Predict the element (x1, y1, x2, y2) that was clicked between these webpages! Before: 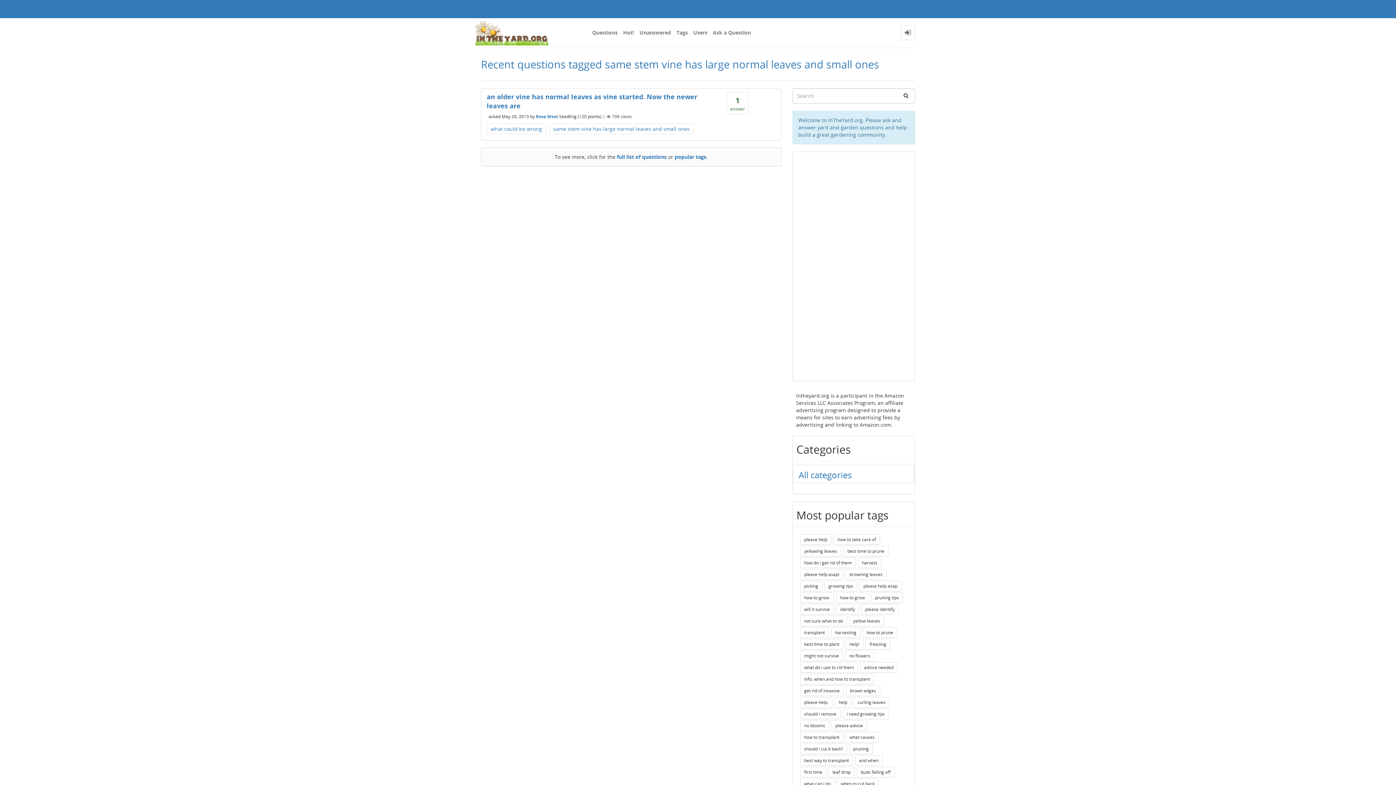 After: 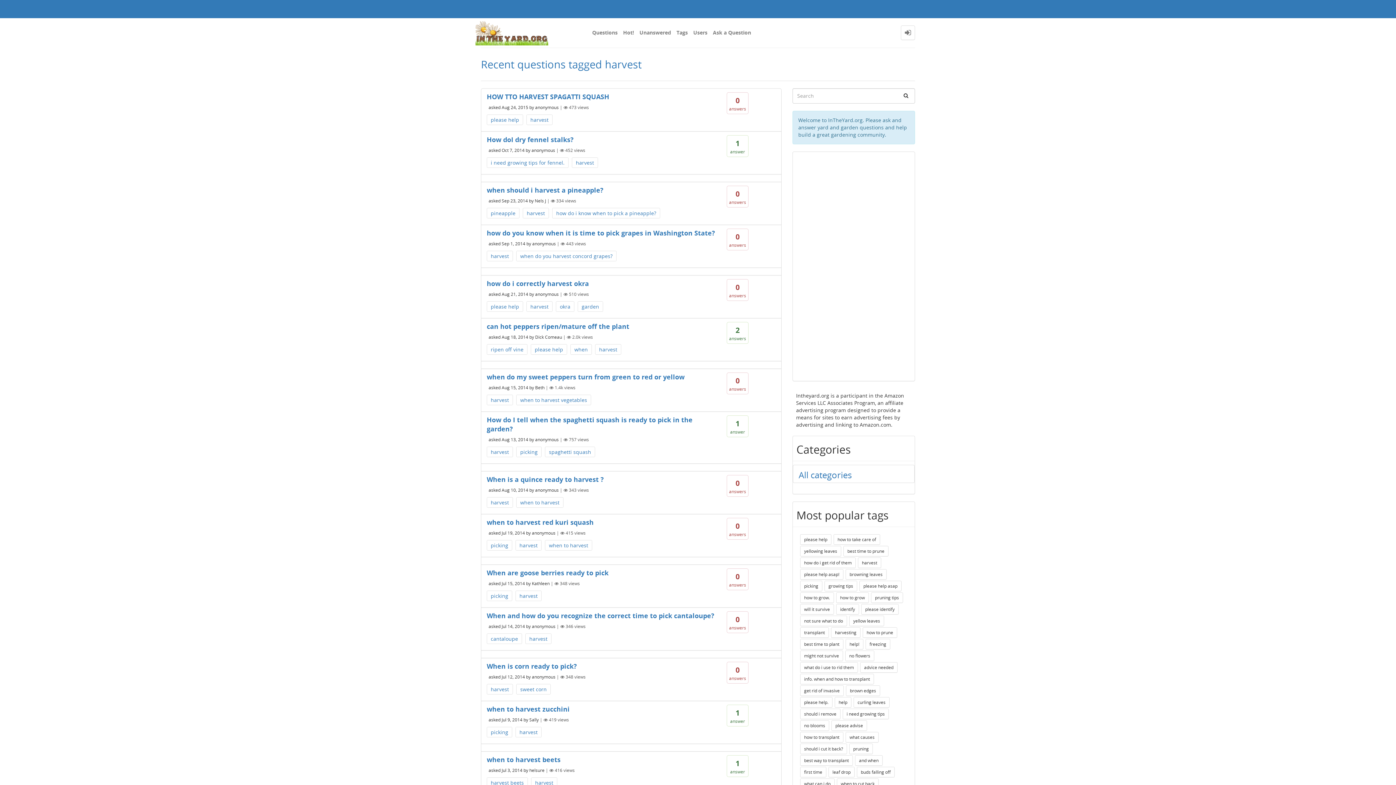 Action: bbox: (858, 557, 881, 568) label: harvest